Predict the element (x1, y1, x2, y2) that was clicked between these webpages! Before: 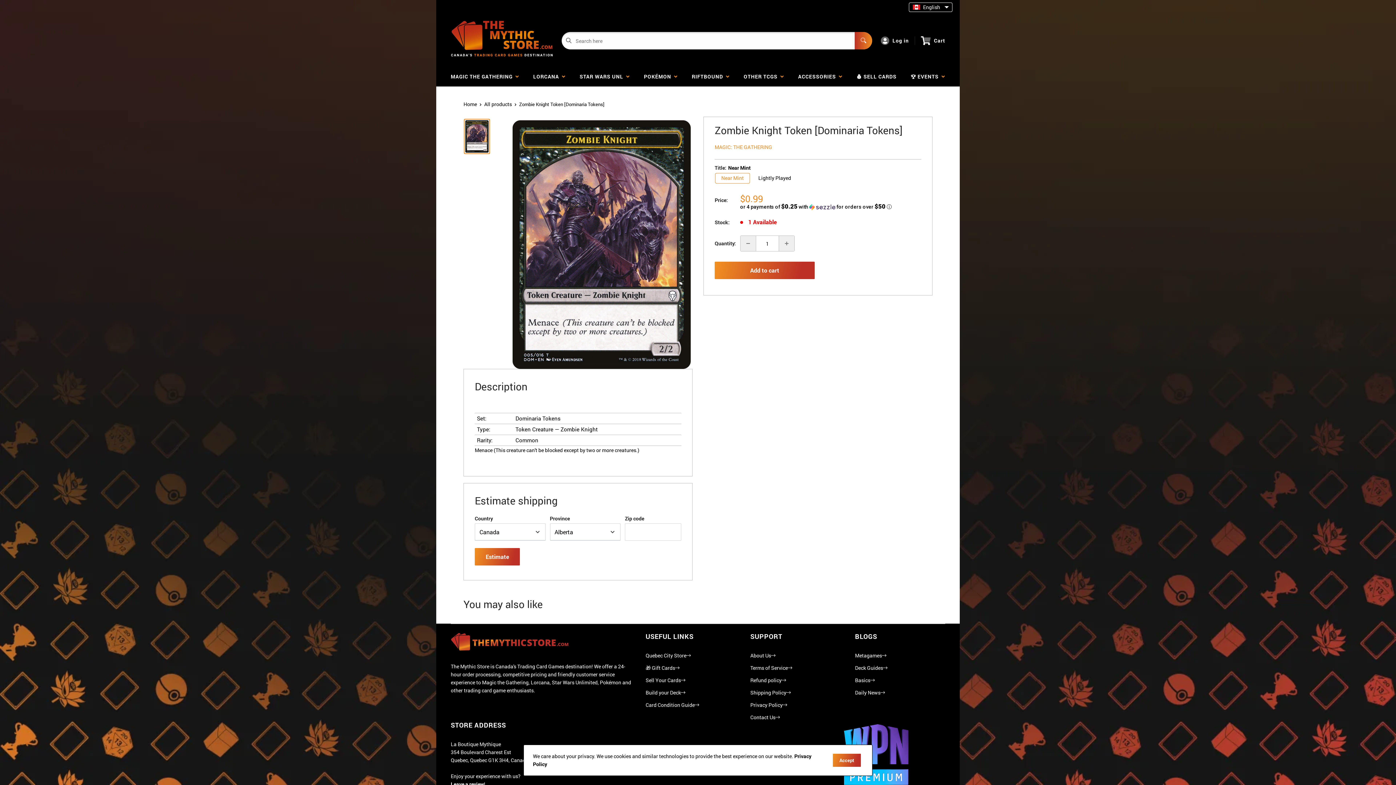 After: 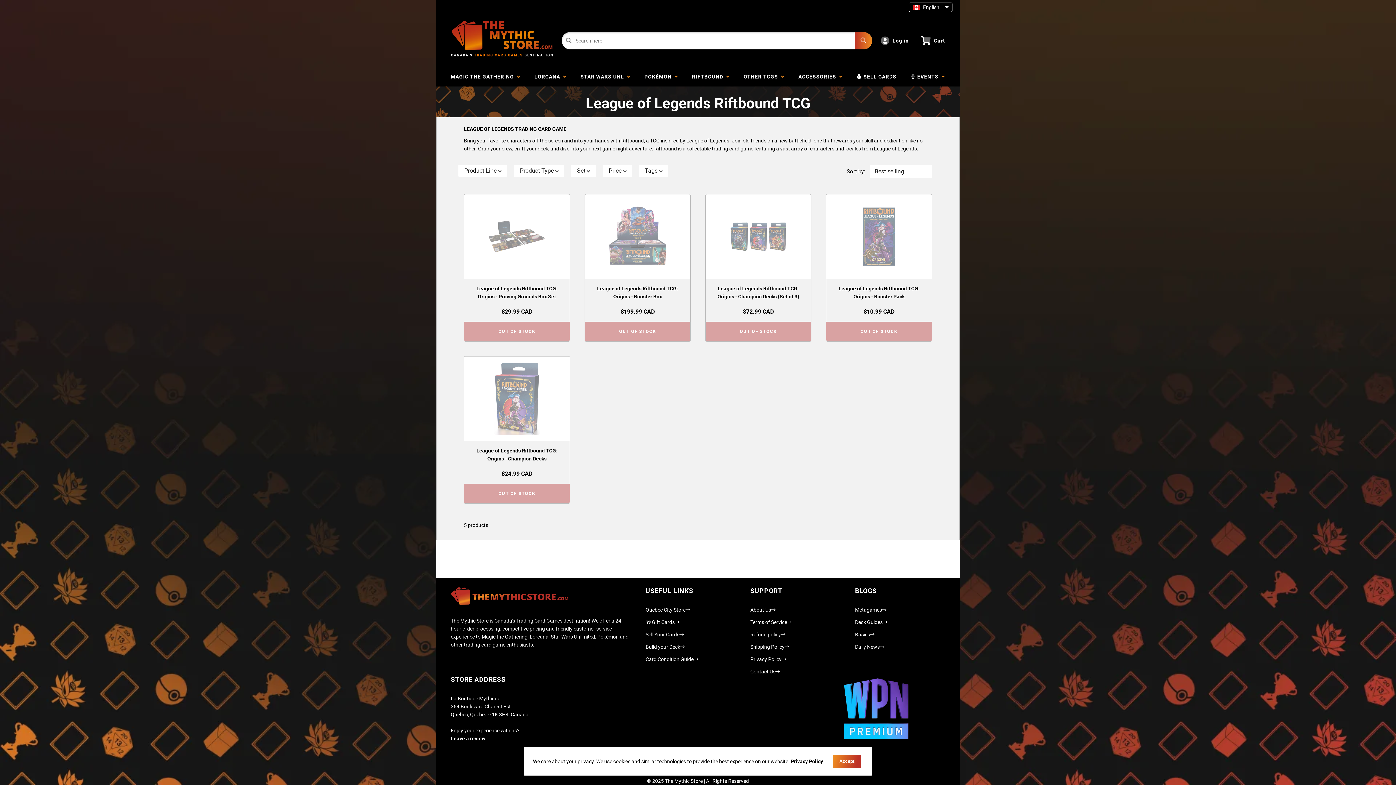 Action: bbox: (686, 66, 735, 86) label: RIFTBOUND  